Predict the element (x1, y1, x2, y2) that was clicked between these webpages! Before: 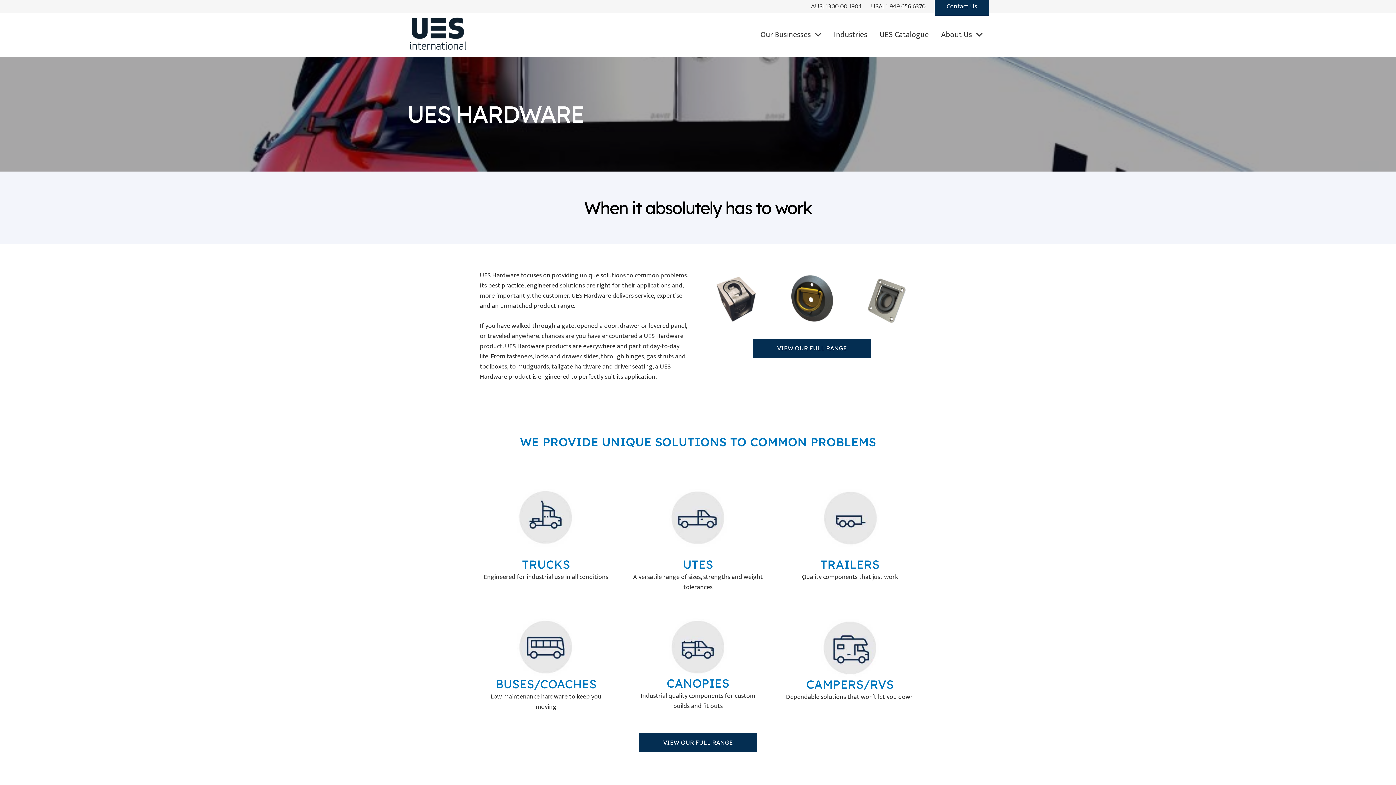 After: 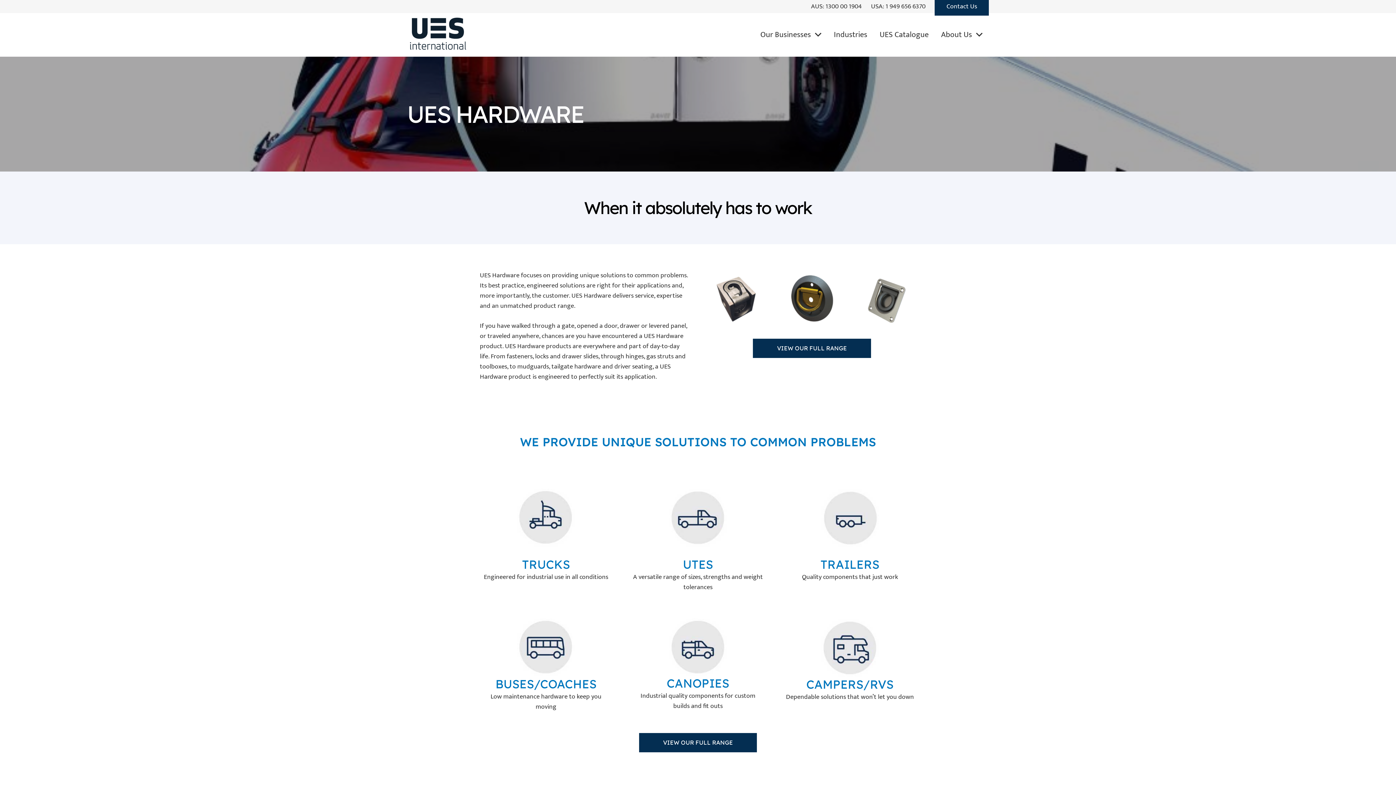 Action: bbox: (631, 489, 764, 547) label: utes